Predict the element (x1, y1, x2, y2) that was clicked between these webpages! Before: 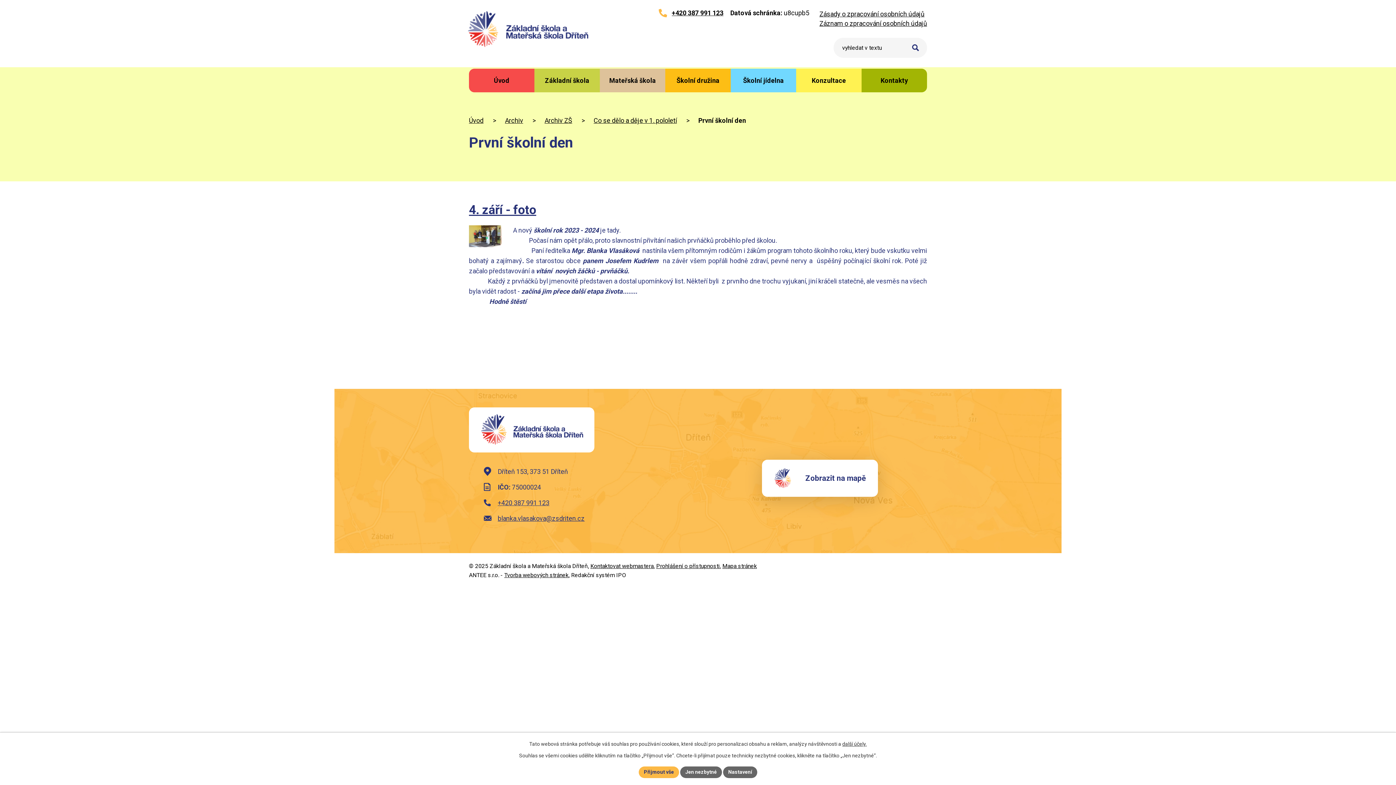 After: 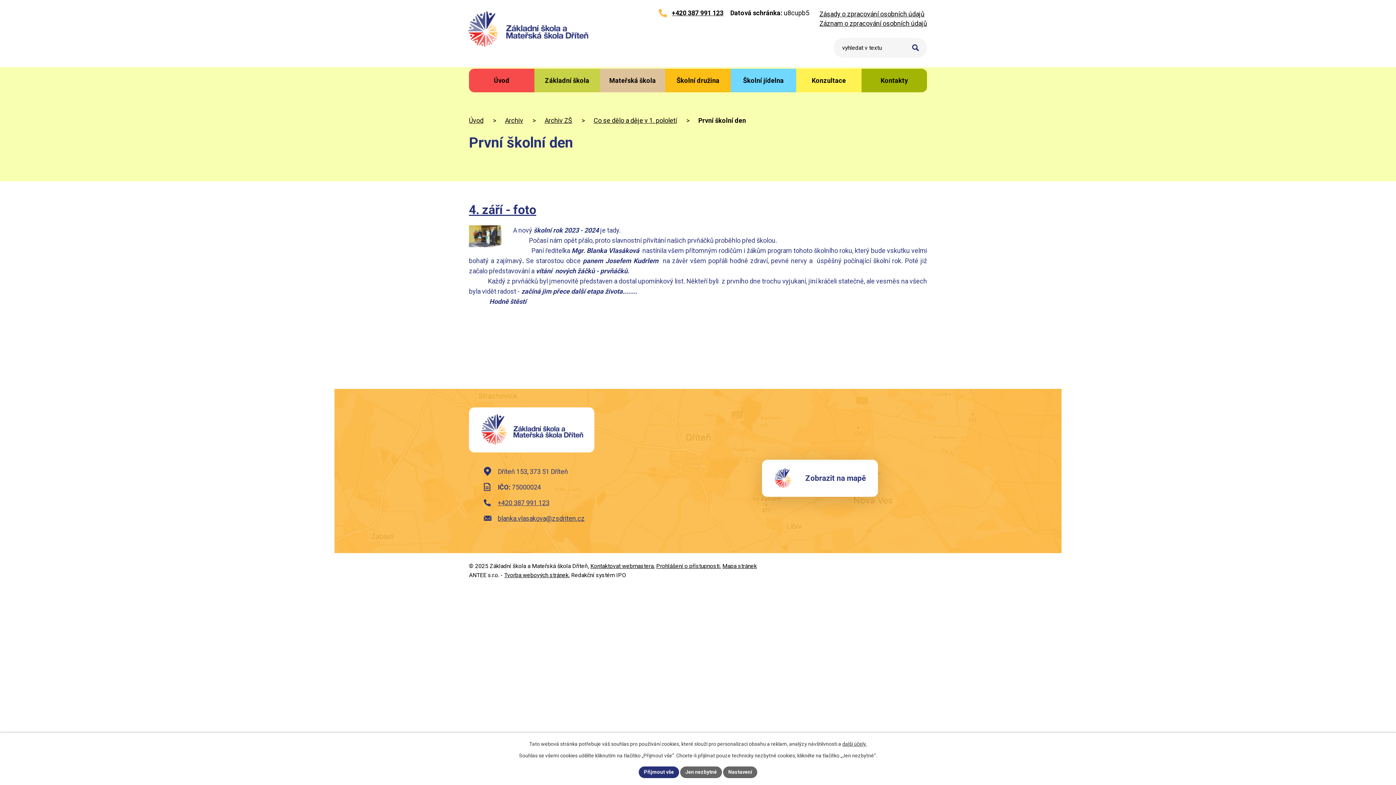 Action: bbox: (638, 766, 679, 778) label: Přijmout vše